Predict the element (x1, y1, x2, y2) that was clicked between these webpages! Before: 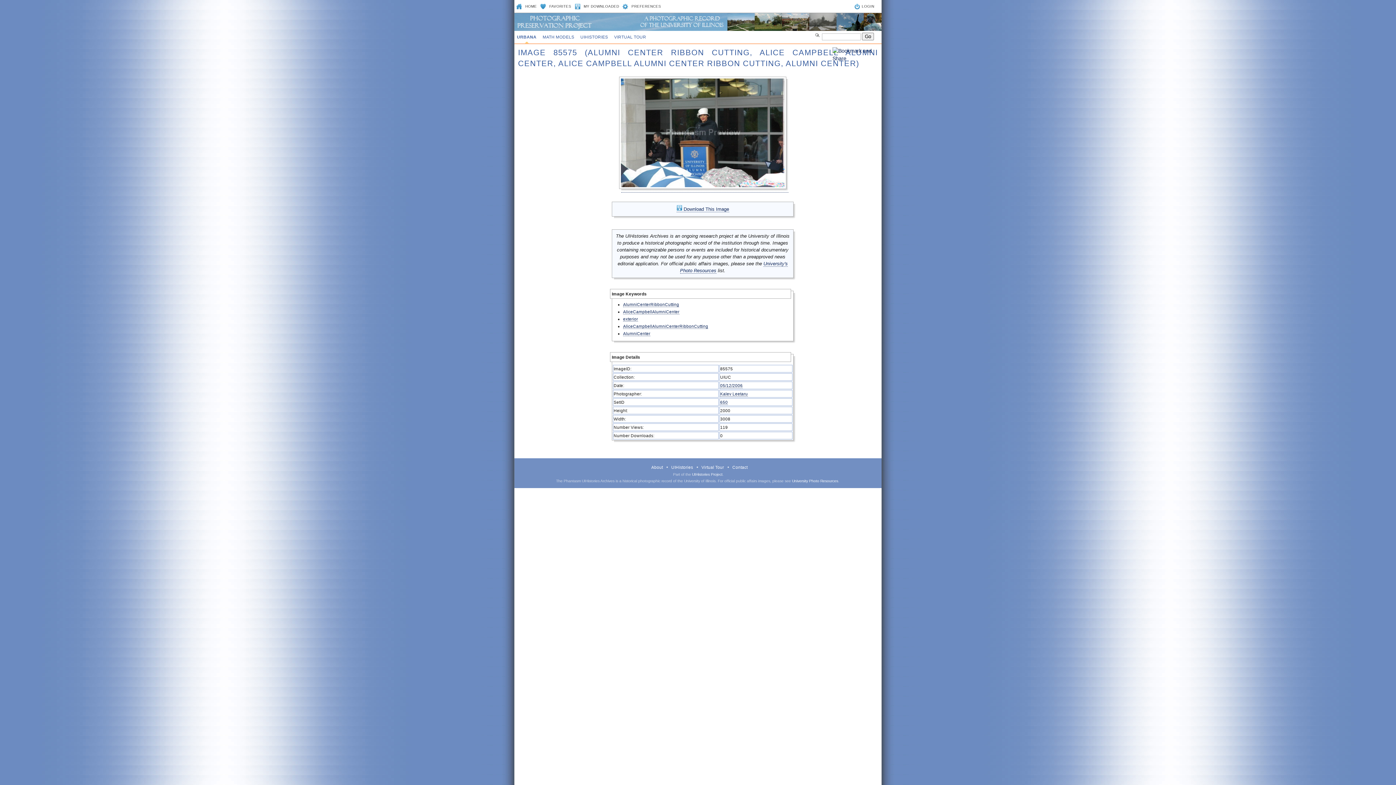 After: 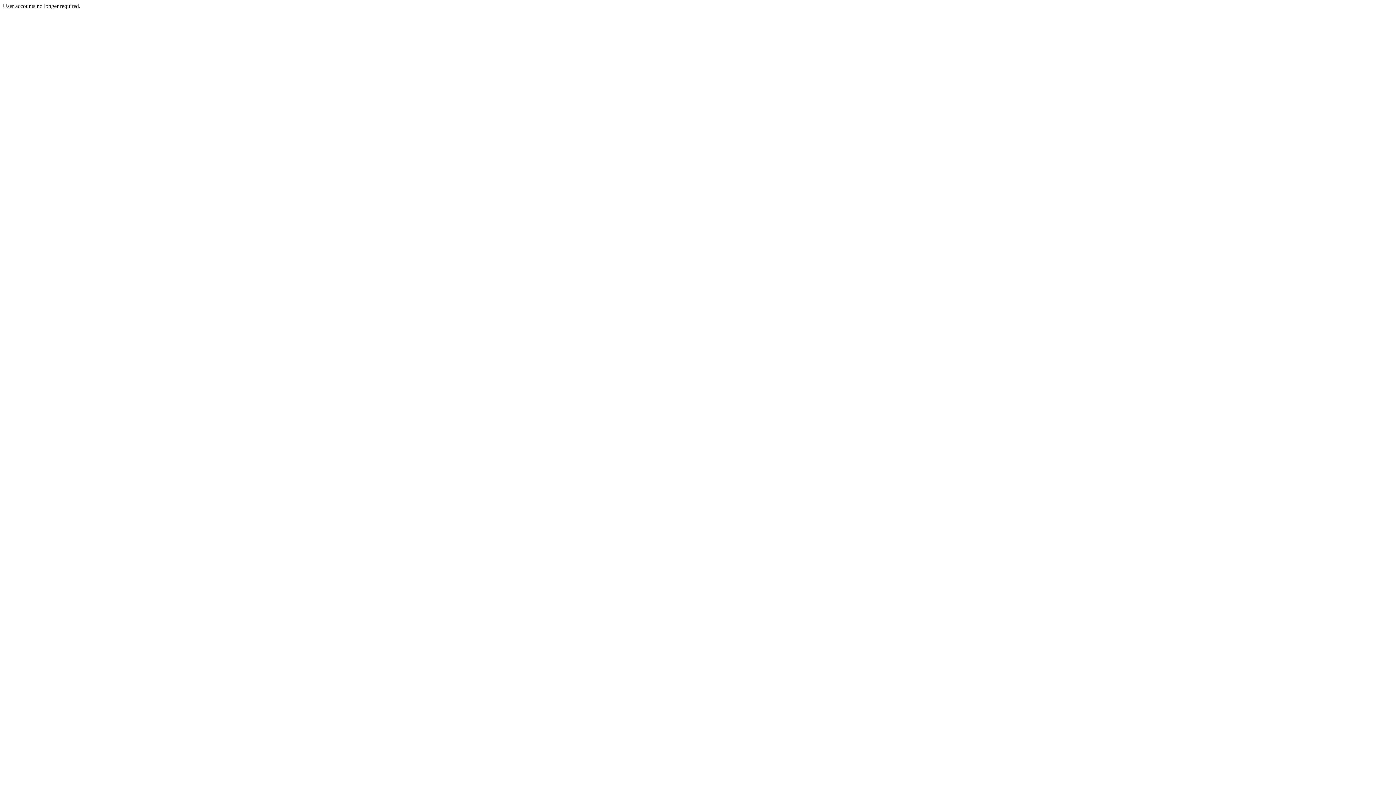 Action: label: MY DOWNLOADED bbox: (574, 4, 619, 8)